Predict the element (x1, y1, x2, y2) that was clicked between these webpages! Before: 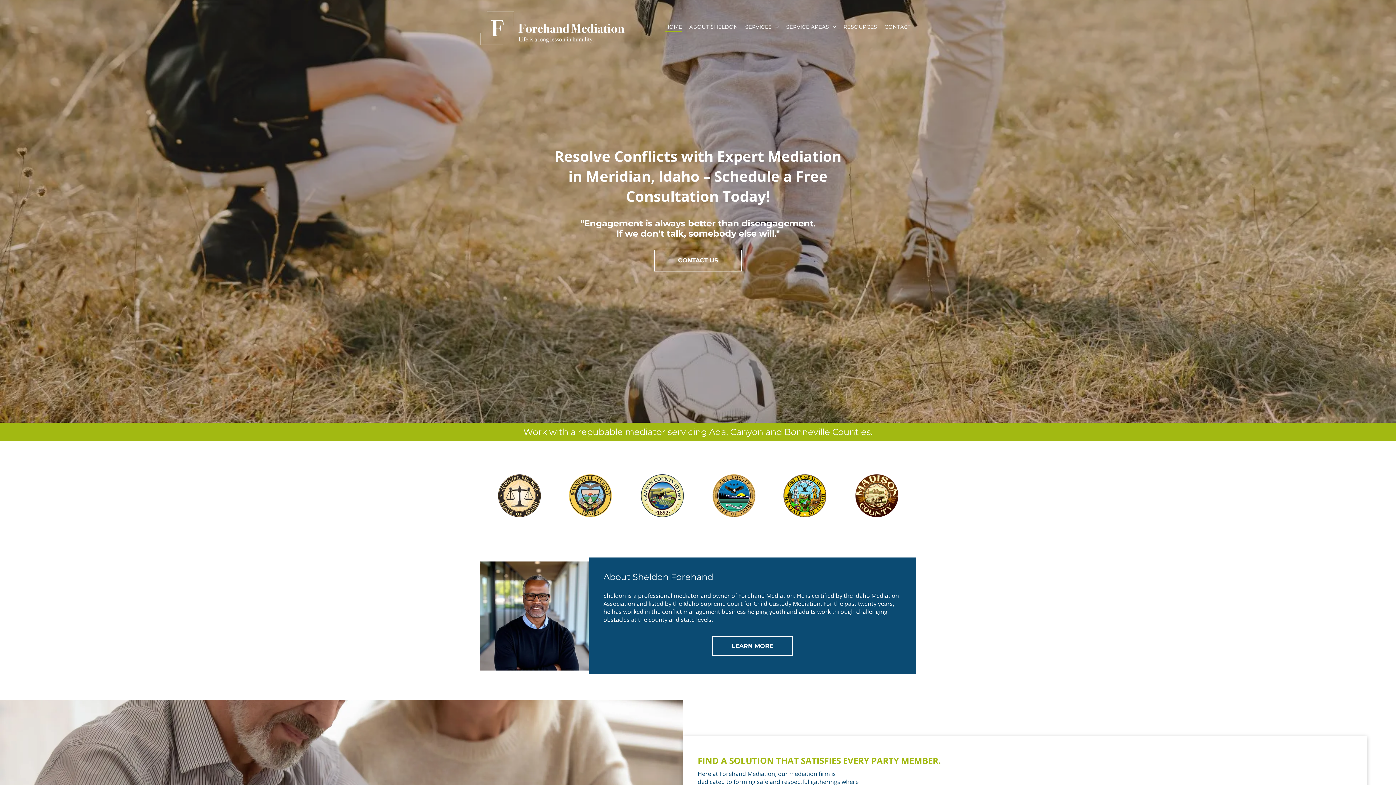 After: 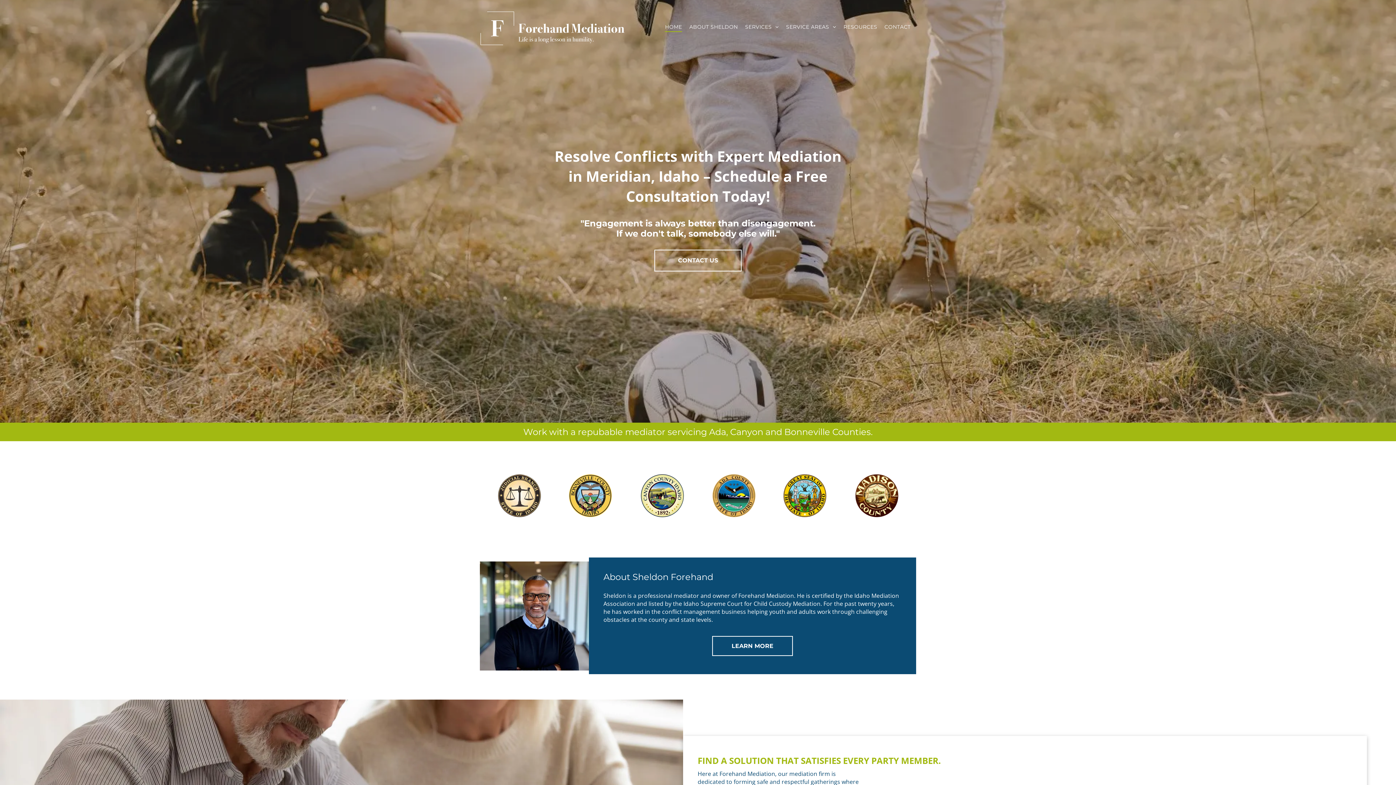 Action: bbox: (844, 474, 909, 517)